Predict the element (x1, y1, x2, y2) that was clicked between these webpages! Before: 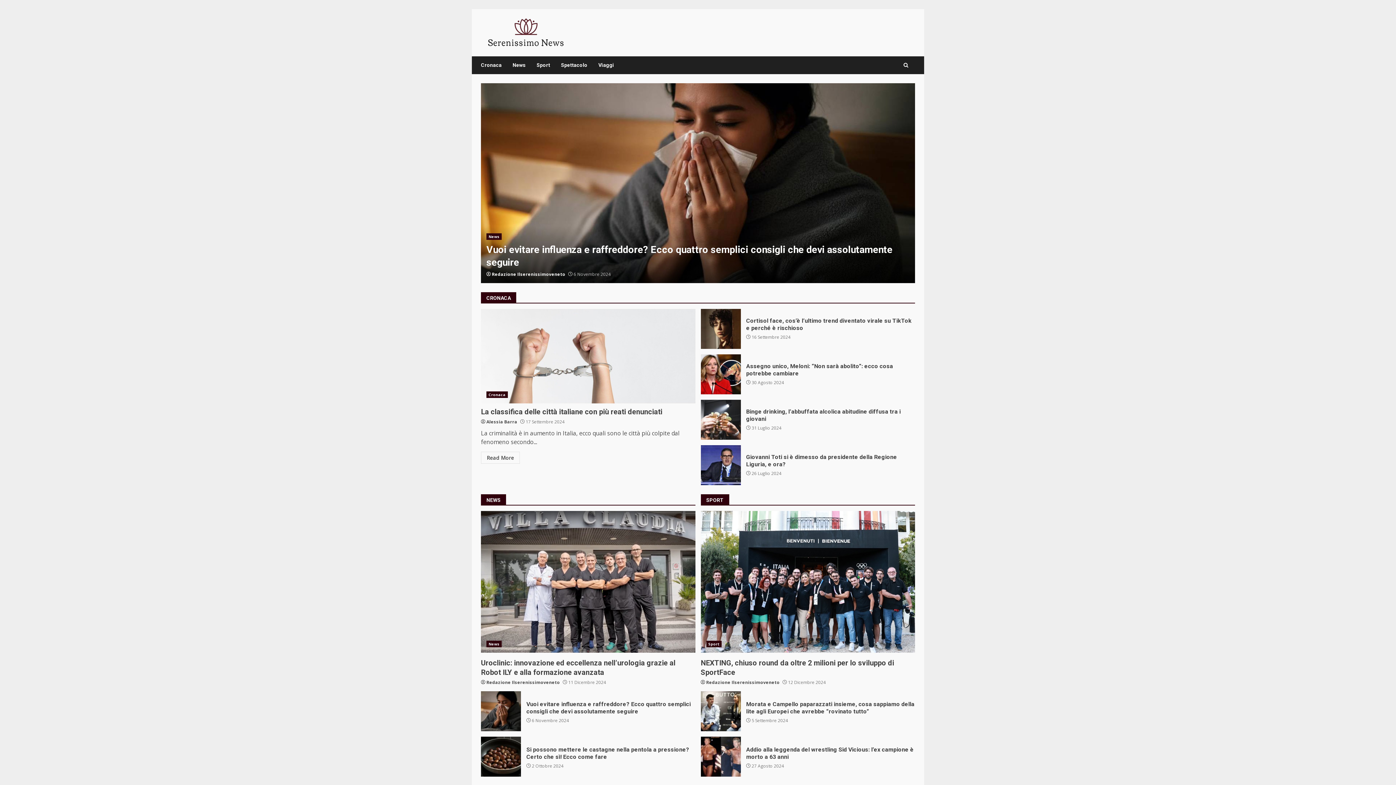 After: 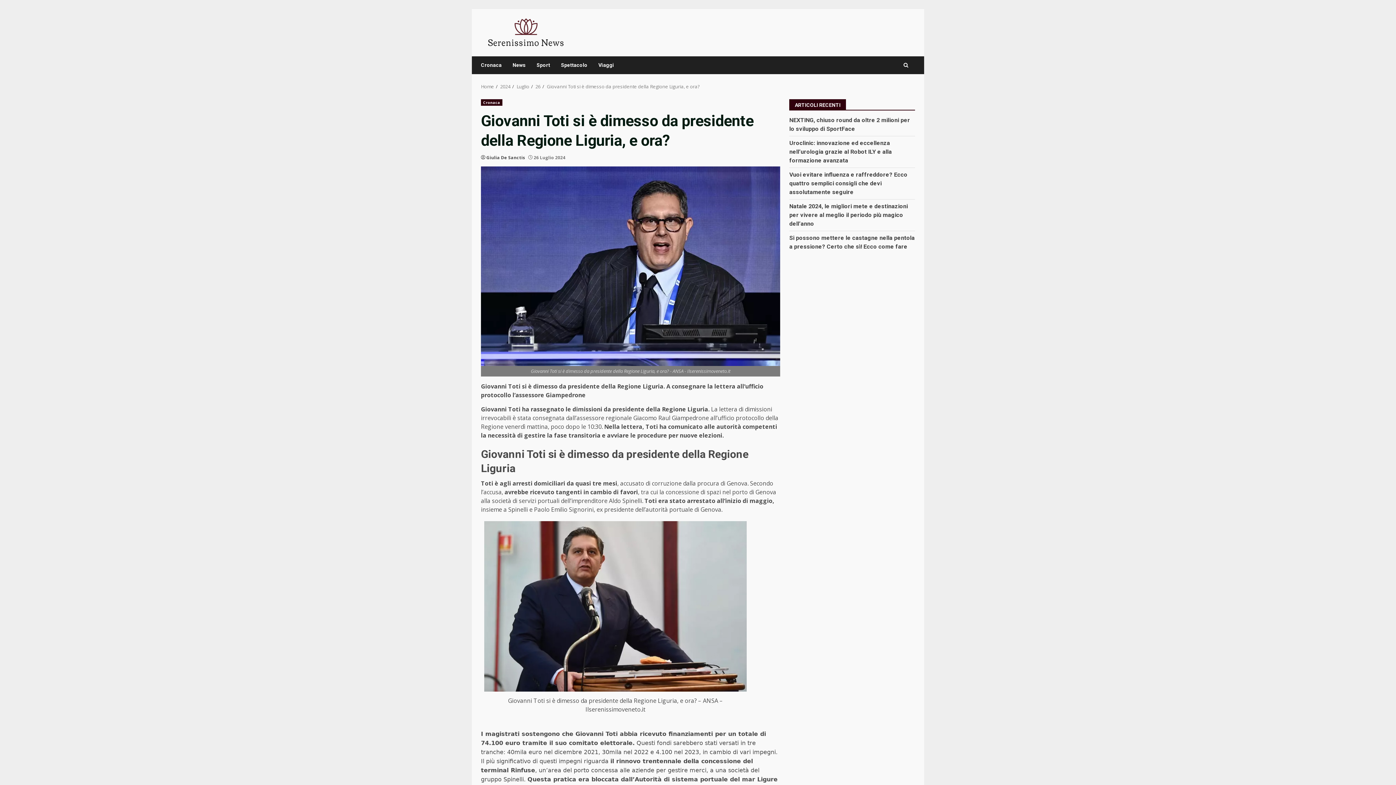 Action: label: Giovanni Toti si è dimesso da presidente della Regione Liguria, e ora? bbox: (700, 445, 740, 485)